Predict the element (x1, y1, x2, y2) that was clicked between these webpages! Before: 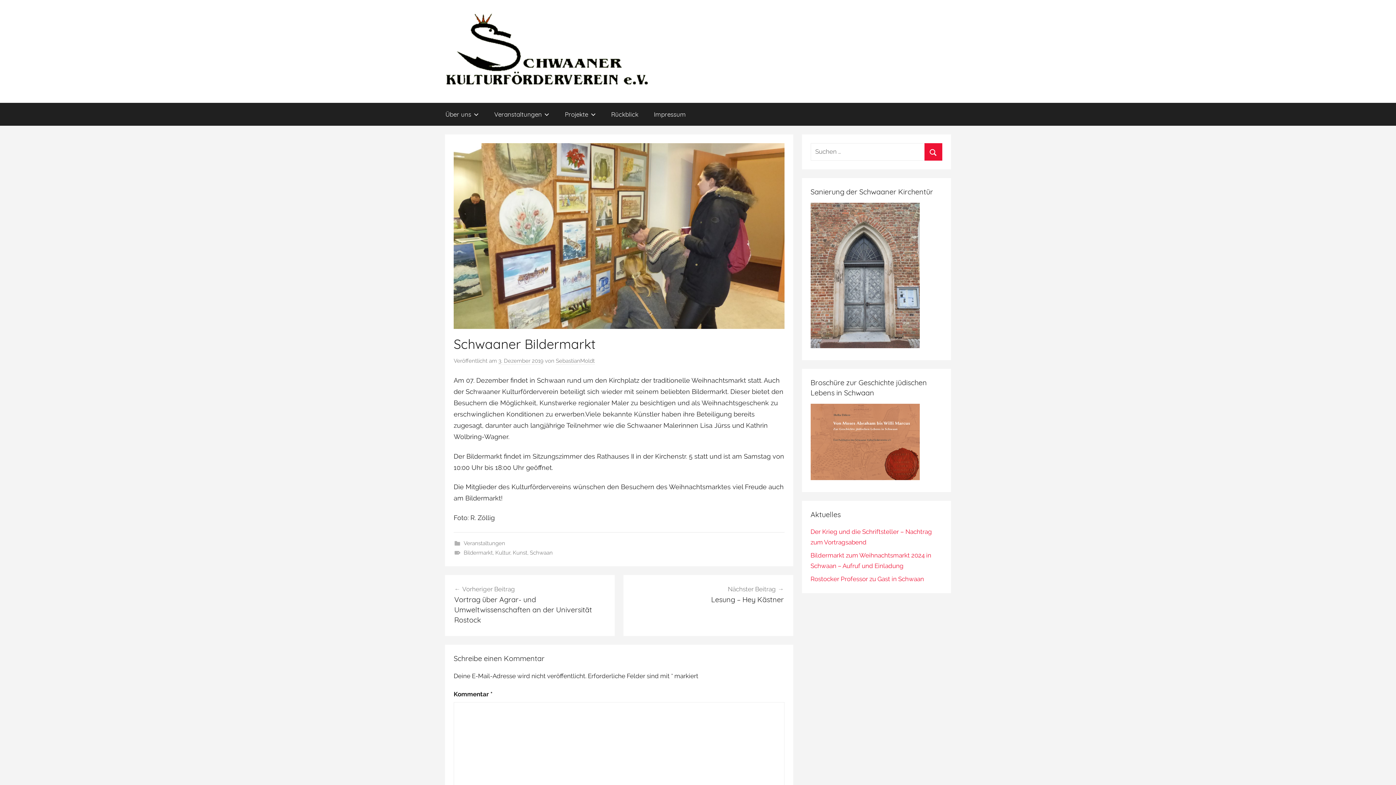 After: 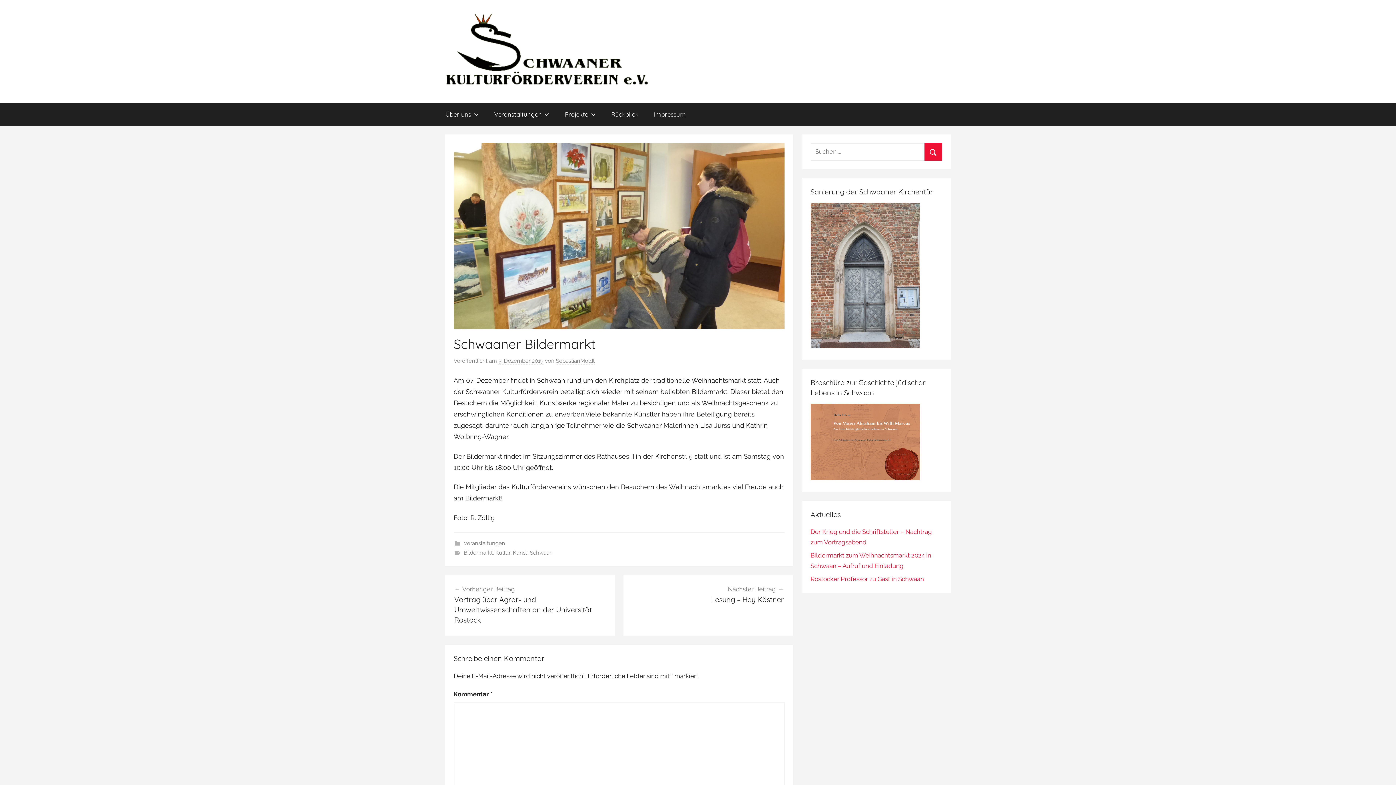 Action: bbox: (498, 357, 543, 364) label: 3. Dezember 2019